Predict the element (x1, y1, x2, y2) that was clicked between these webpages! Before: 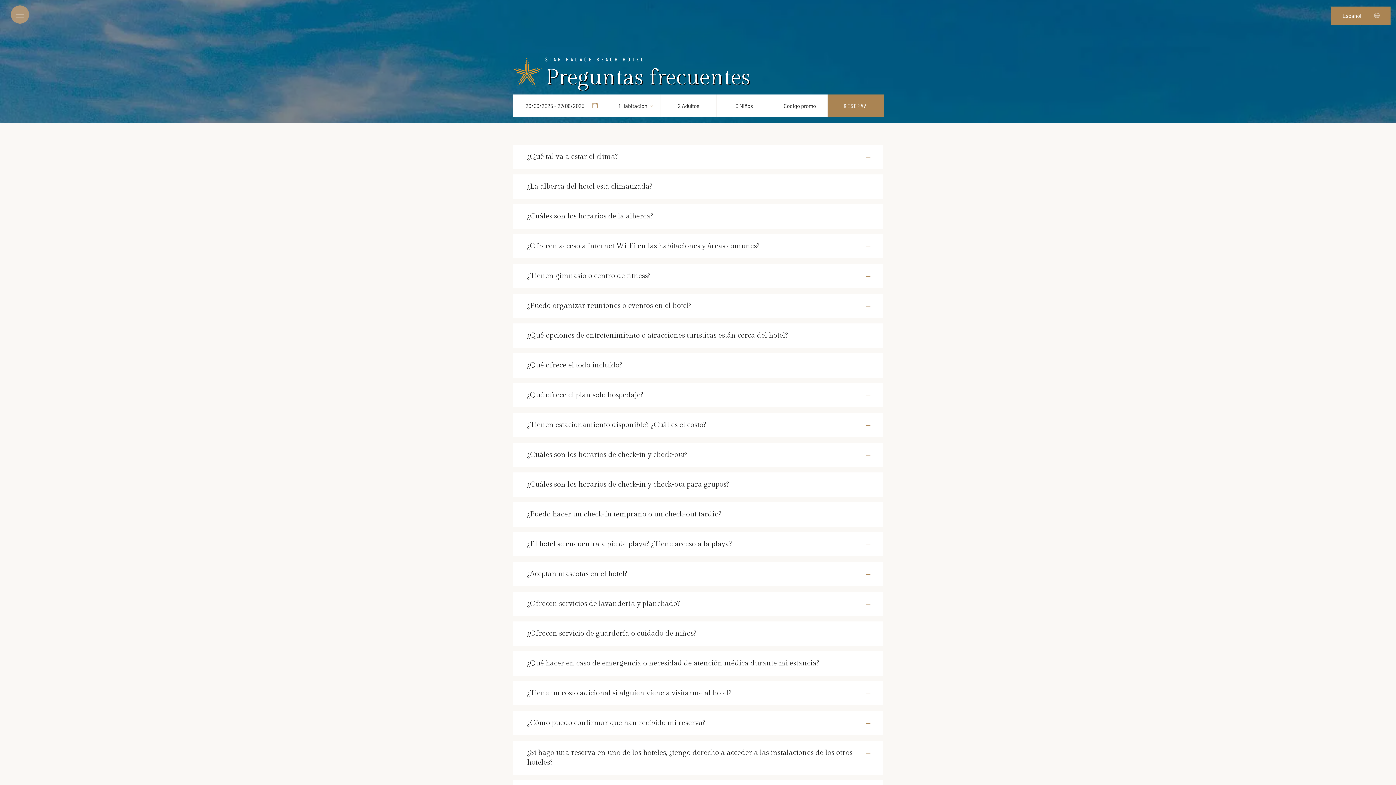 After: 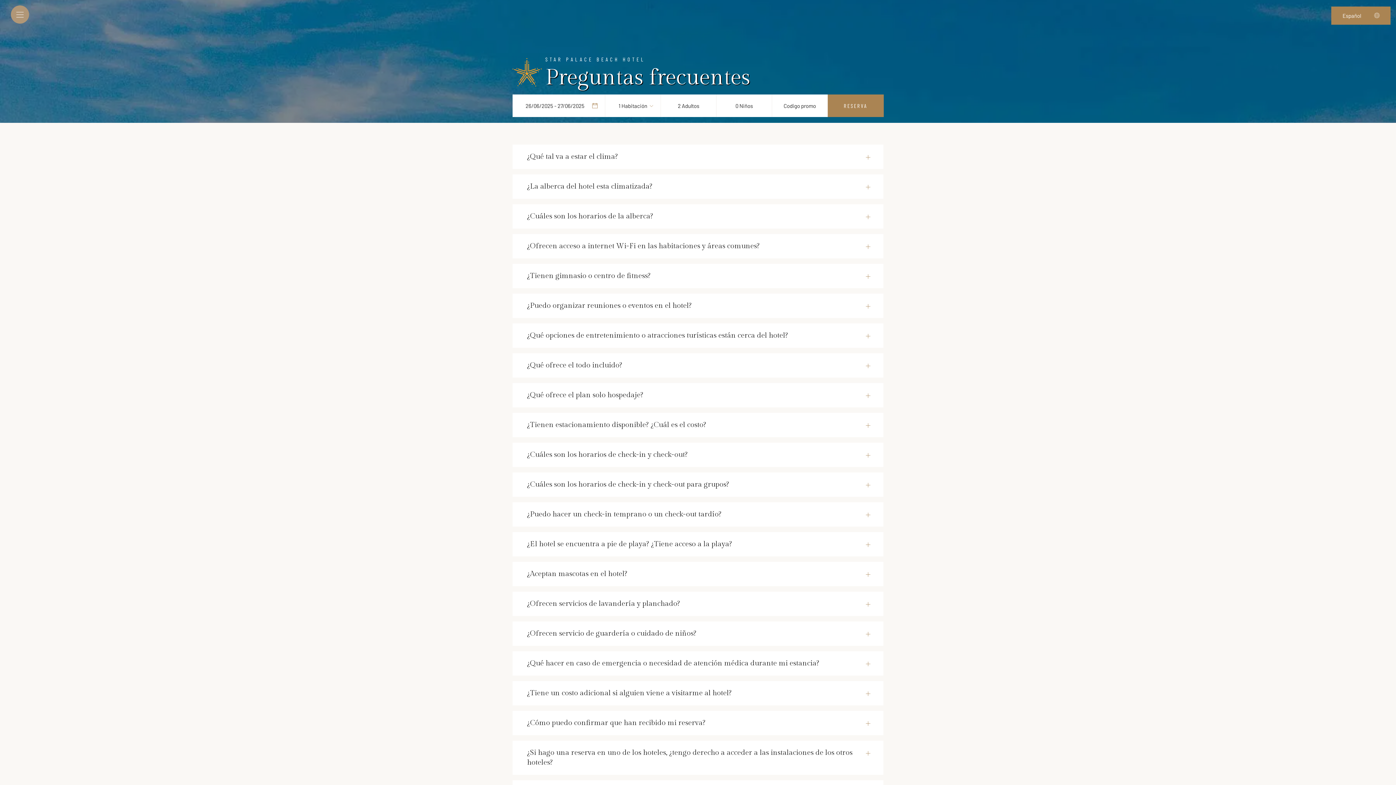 Action: label: 2 Adultos bbox: (661, 94, 716, 117)